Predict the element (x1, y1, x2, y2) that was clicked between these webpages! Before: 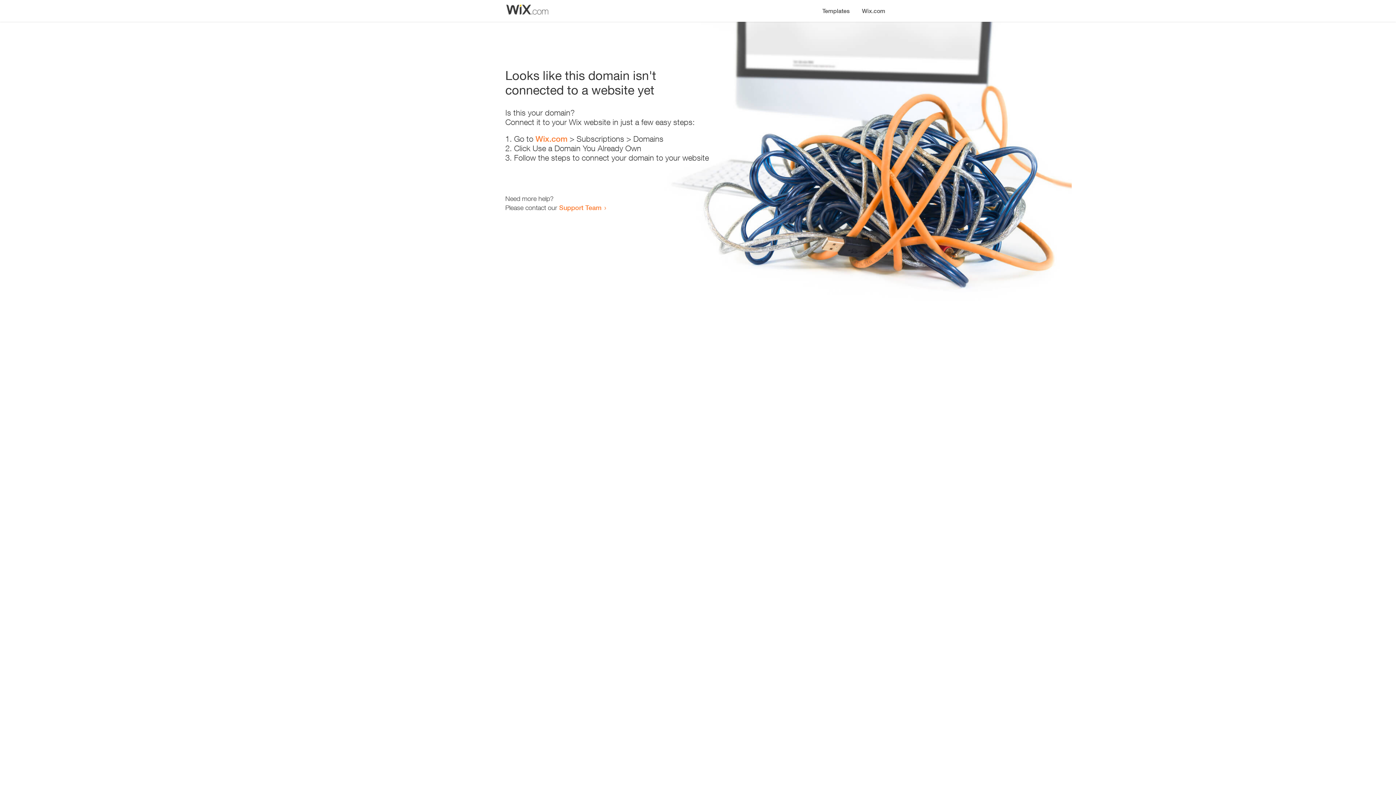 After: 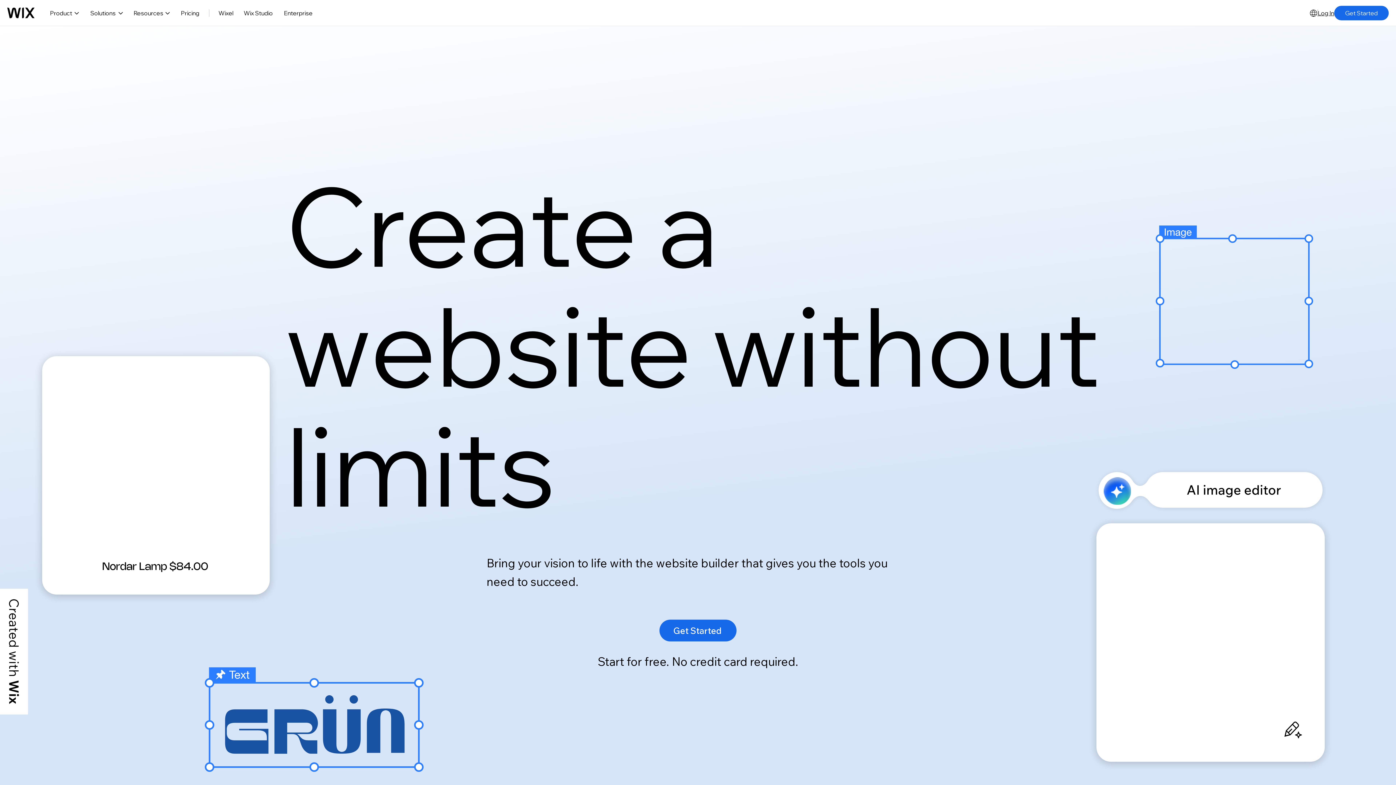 Action: bbox: (535, 134, 567, 143) label: Wix.com